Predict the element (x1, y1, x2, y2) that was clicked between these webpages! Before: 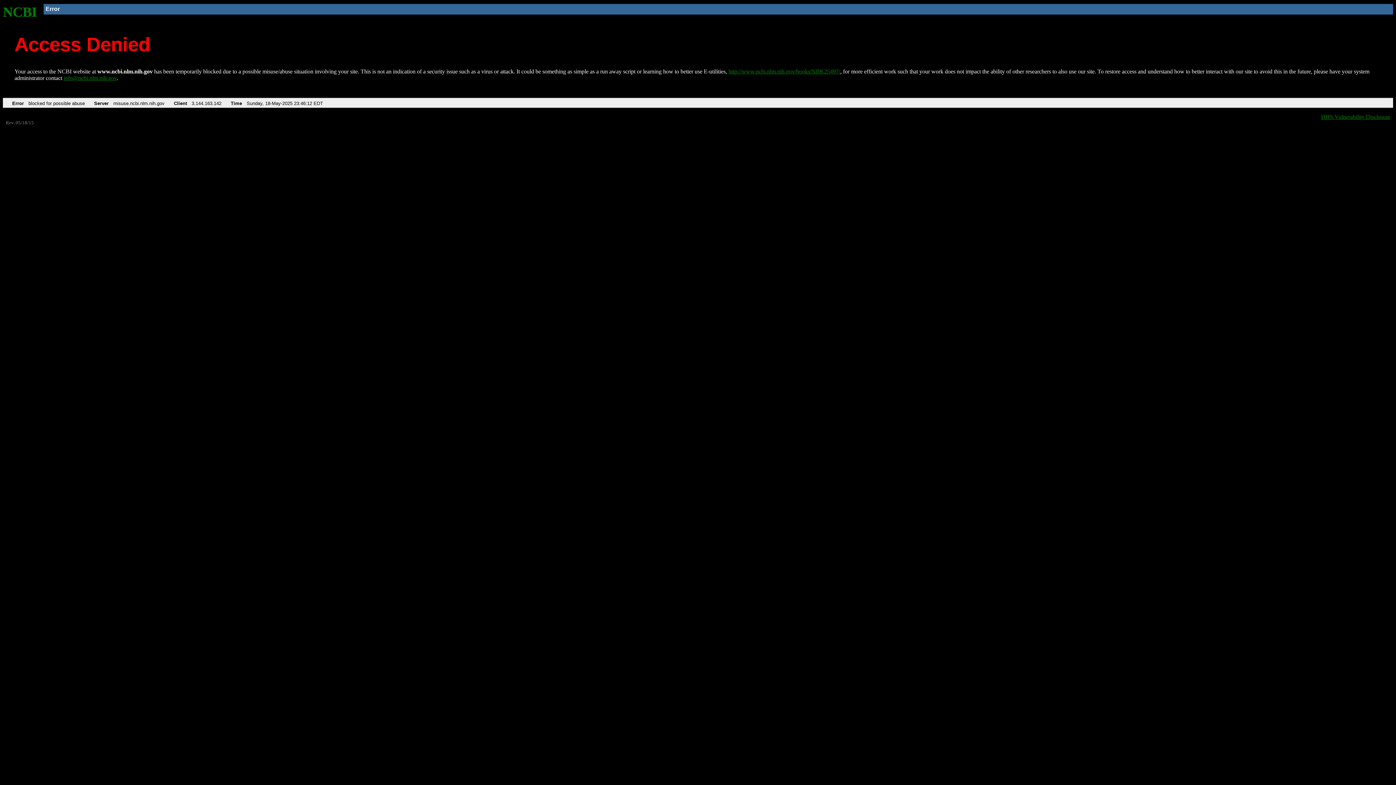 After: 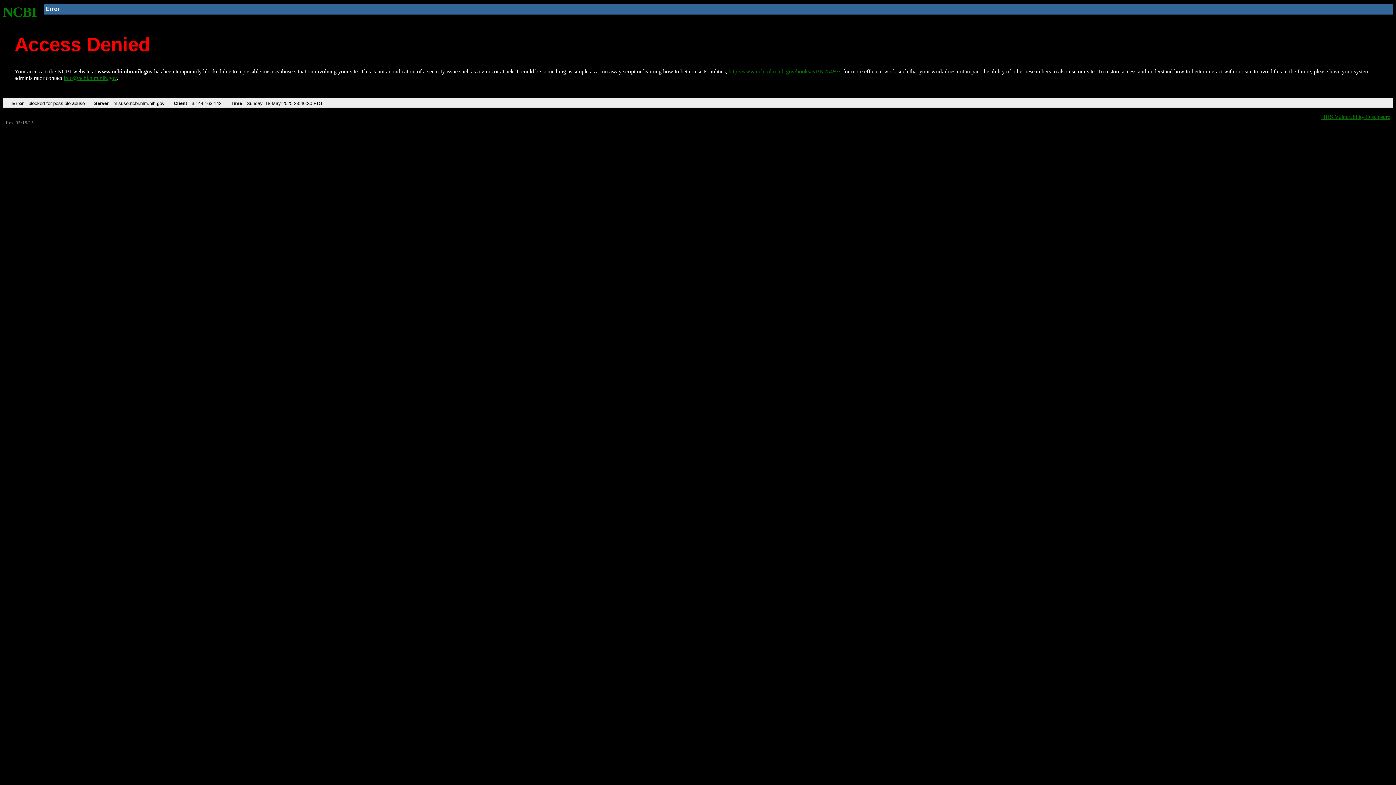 Action: label: http://www.ncbi.nlm.nih.gov/books/NBK25497/ bbox: (728, 68, 840, 74)